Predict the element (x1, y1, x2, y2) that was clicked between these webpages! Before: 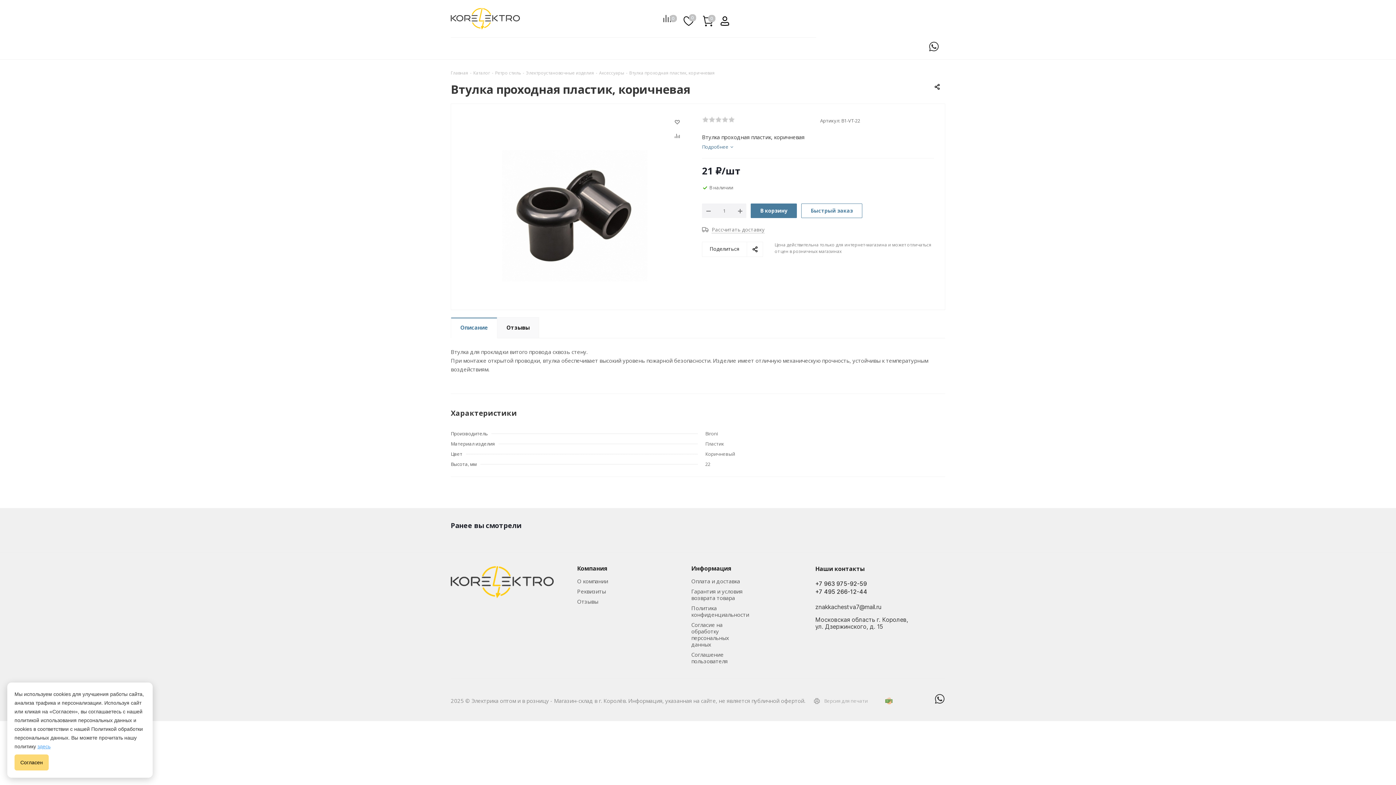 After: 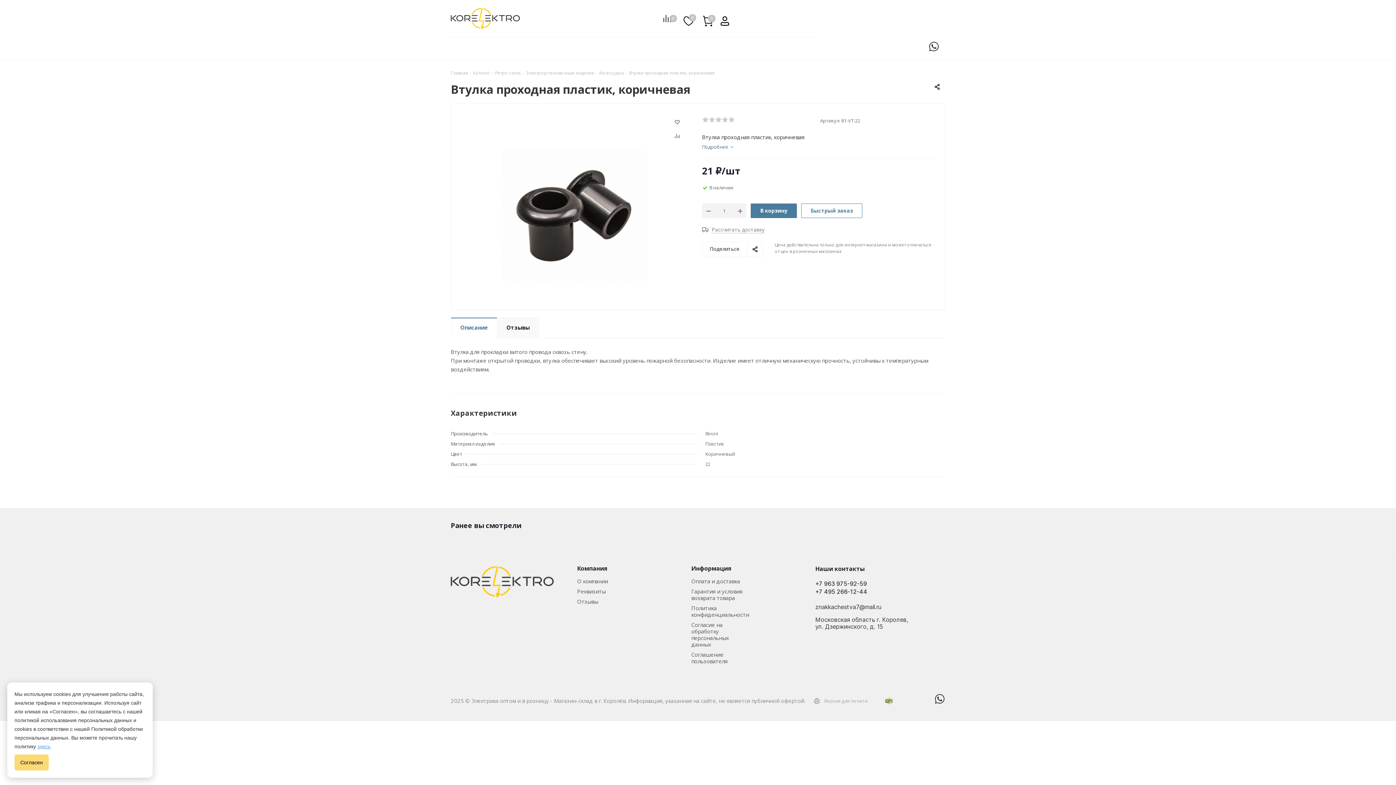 Action: bbox: (450, 317, 497, 338) label: Описание